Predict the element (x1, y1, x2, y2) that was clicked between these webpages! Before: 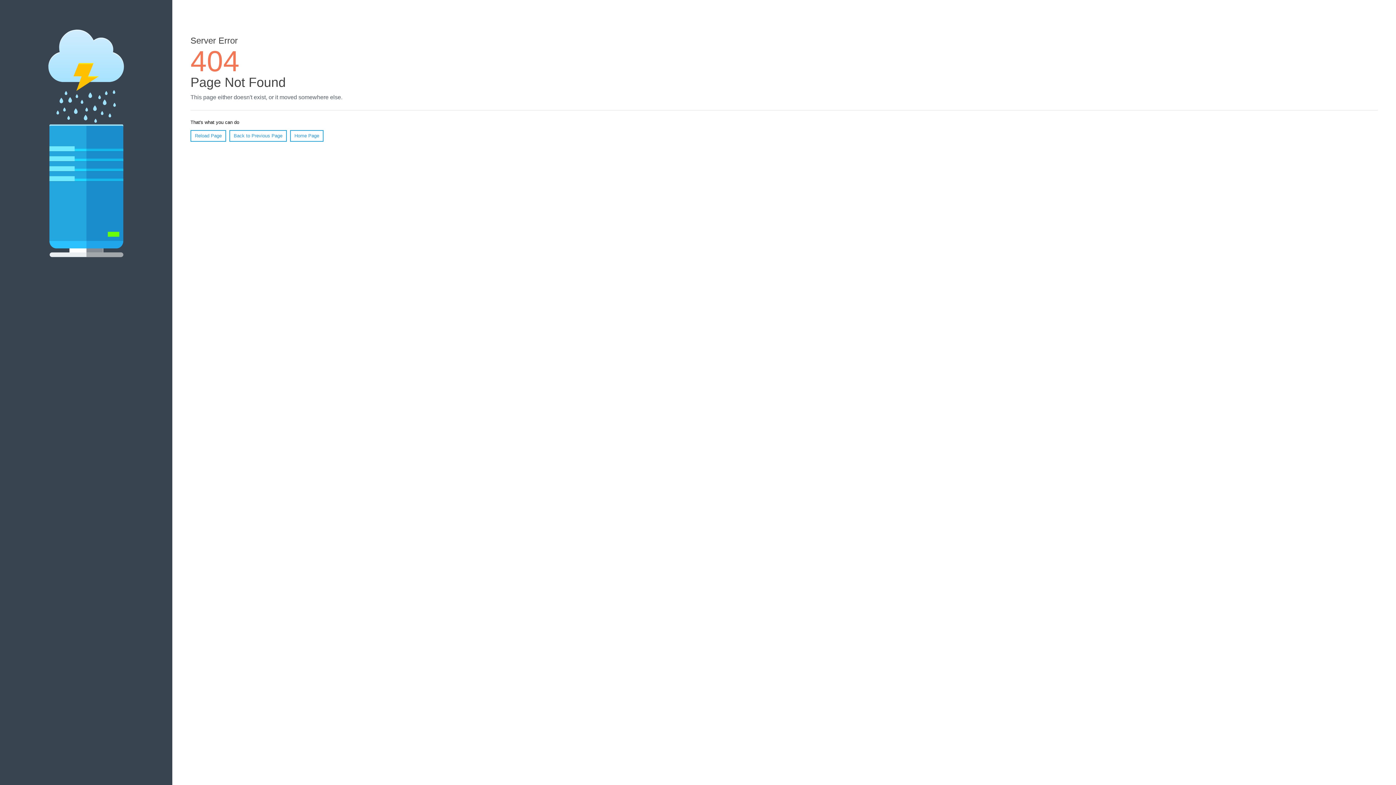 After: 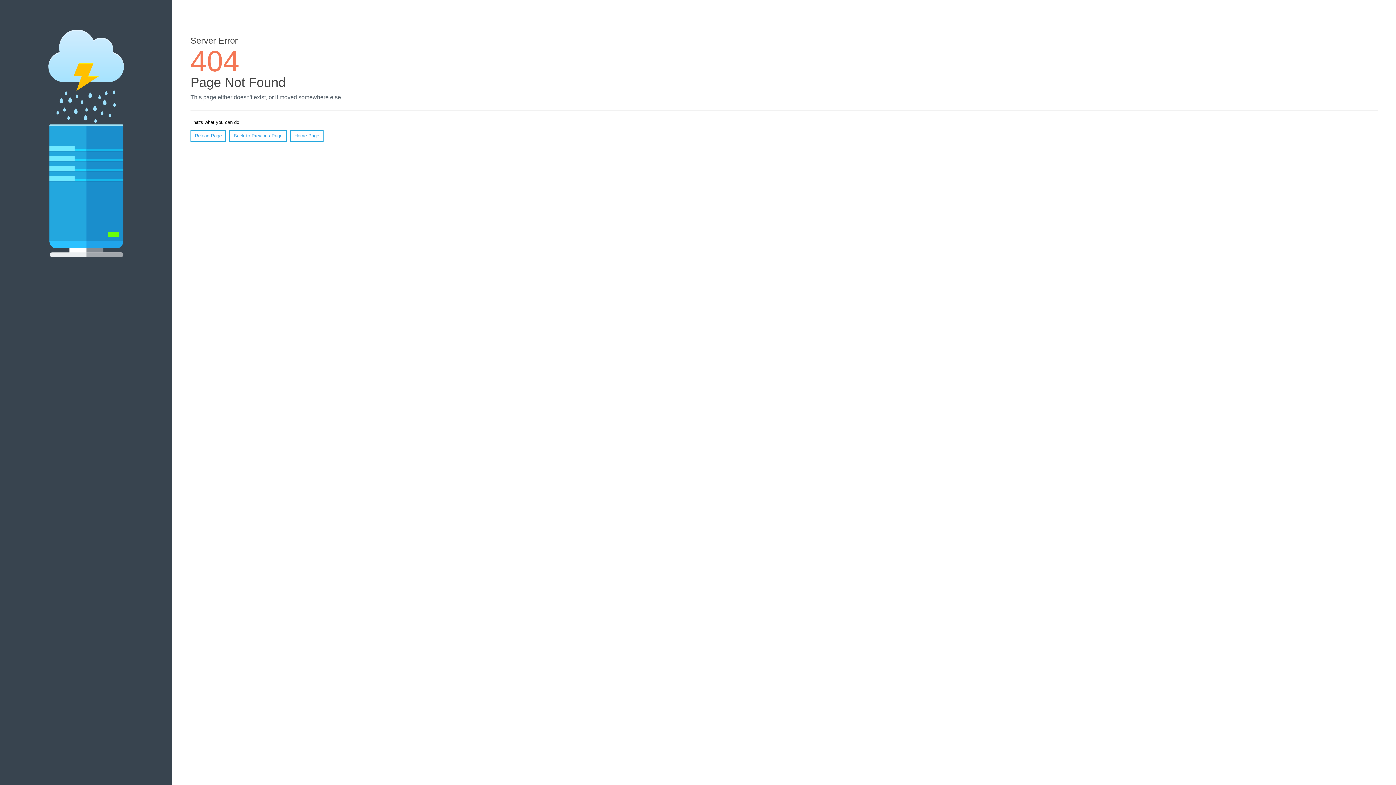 Action: label: Reload Page bbox: (190, 130, 226, 141)